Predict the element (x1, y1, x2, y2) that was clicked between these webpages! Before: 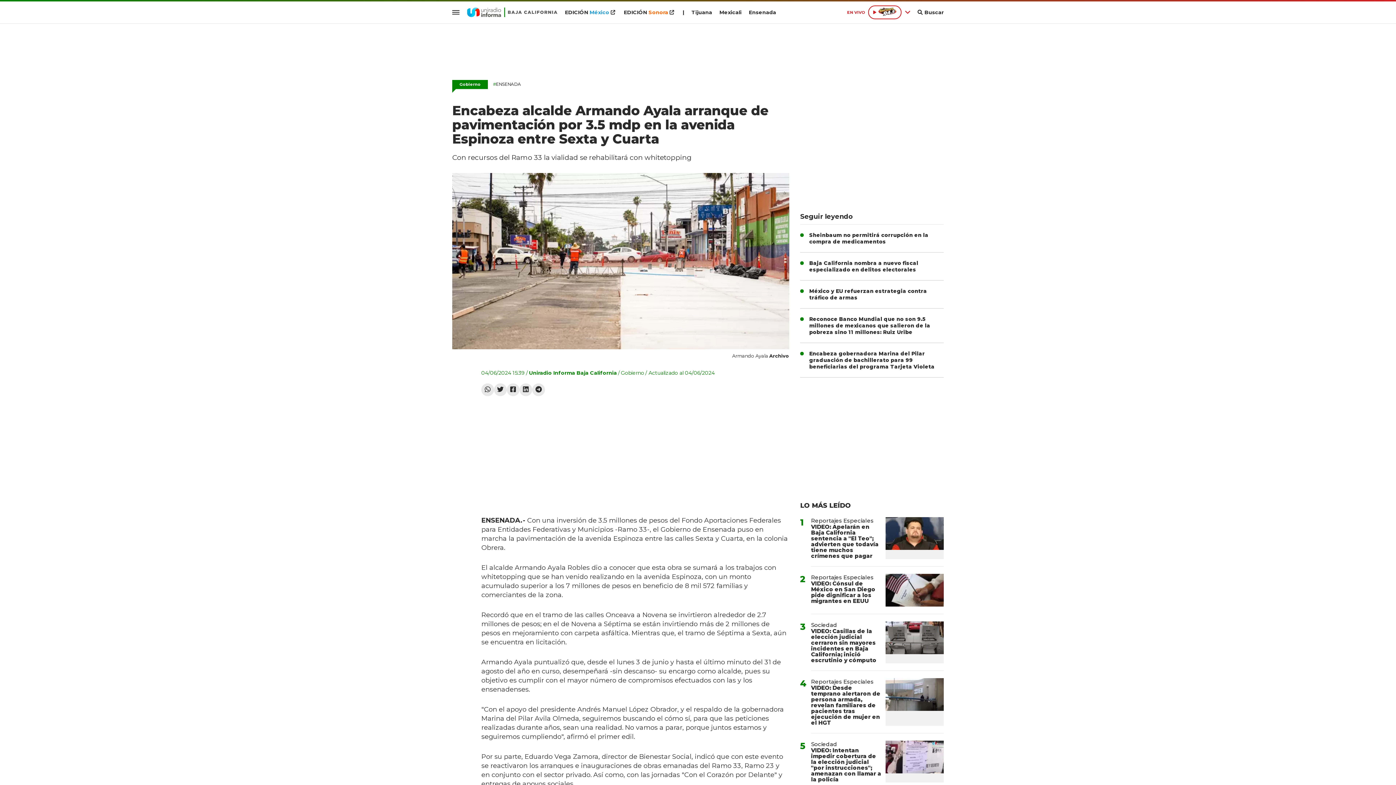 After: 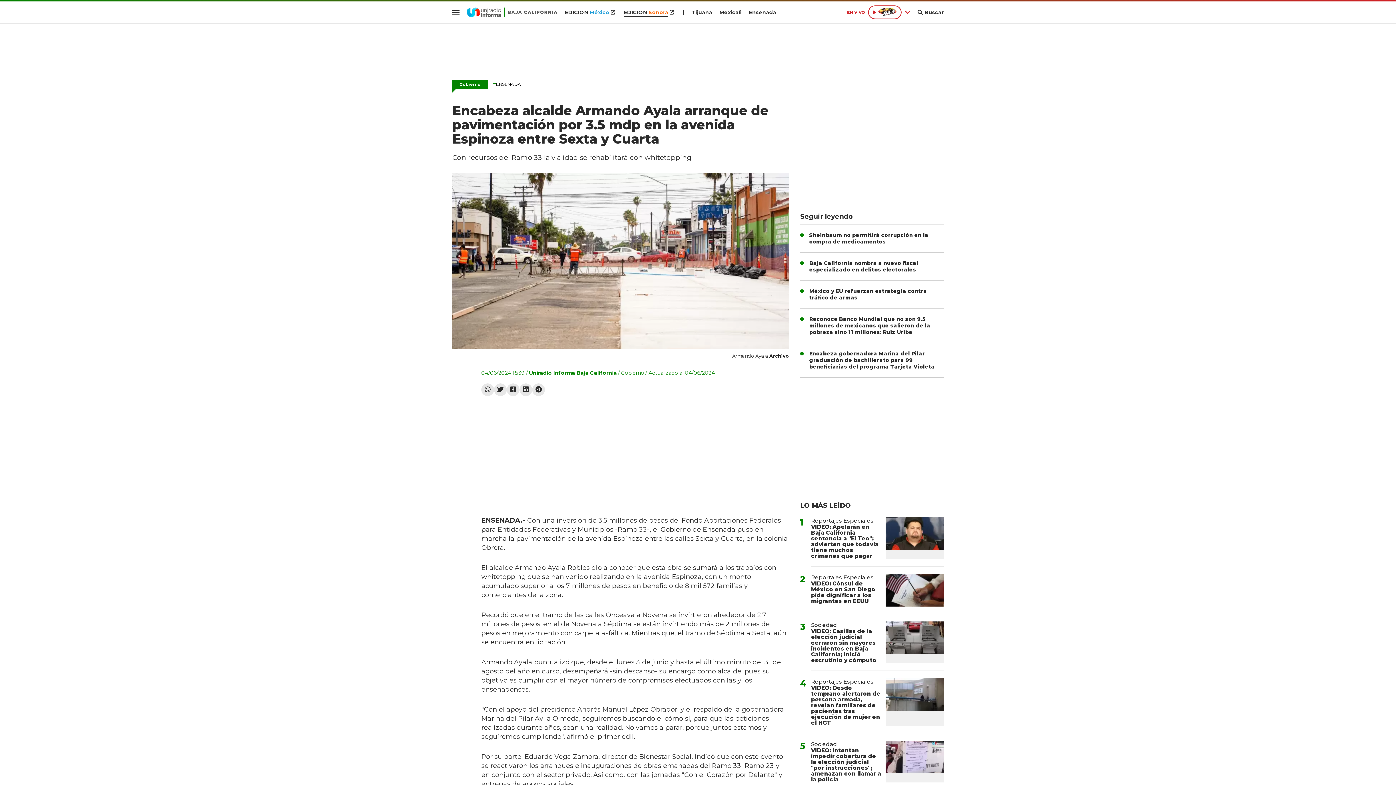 Action: label: EDICIÓN Sonora bbox: (624, 9, 668, 16)